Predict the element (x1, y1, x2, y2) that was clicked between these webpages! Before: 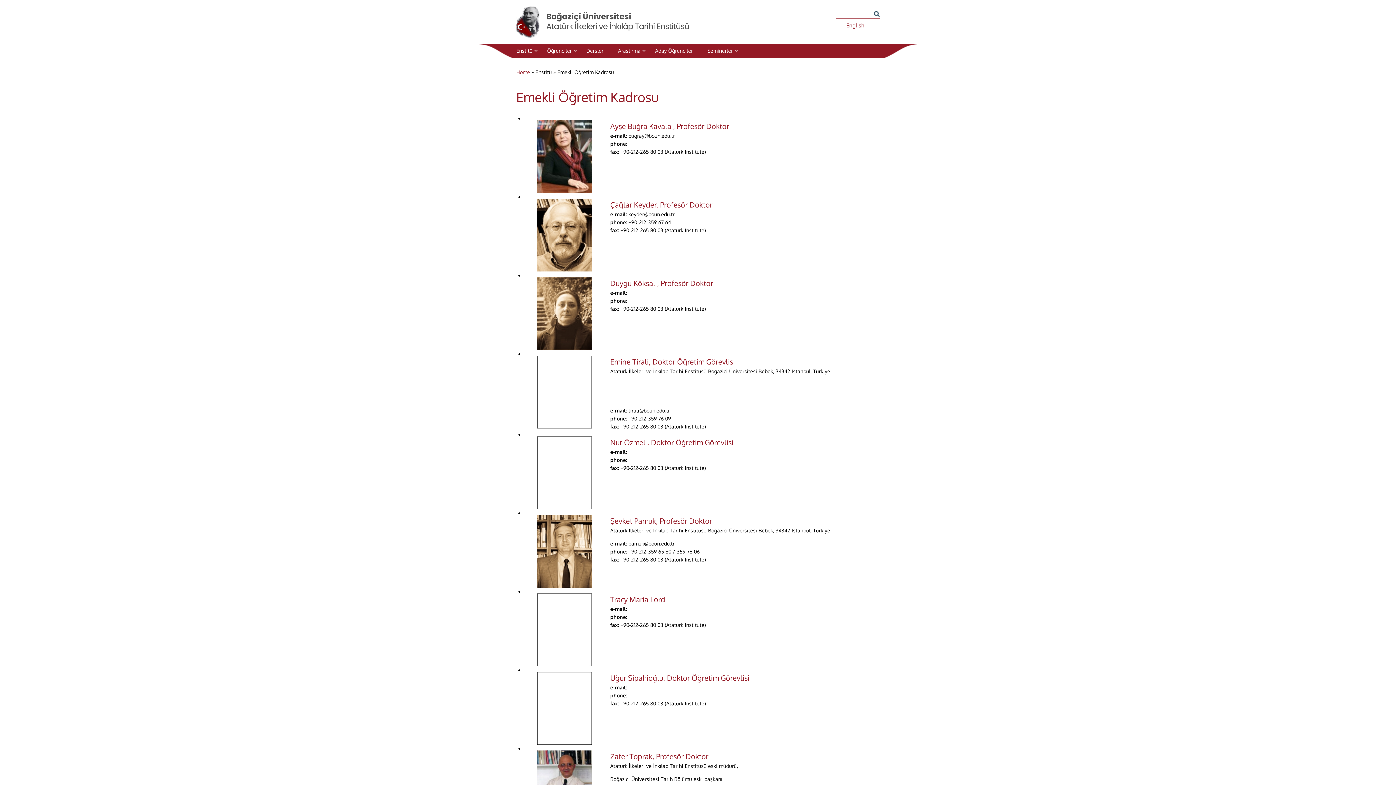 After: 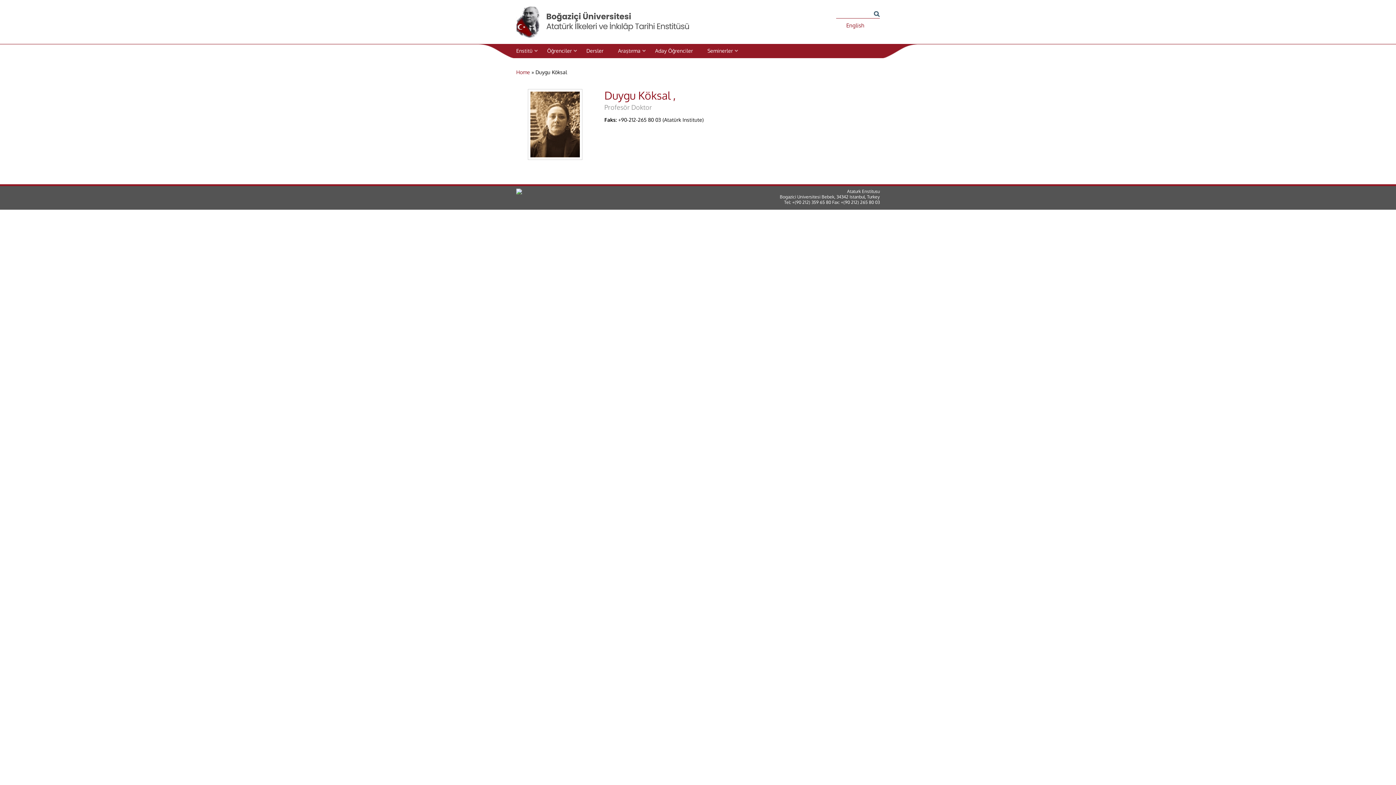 Action: bbox: (610, 278, 713, 287) label: Duygu Köksal , Profesör Doktor